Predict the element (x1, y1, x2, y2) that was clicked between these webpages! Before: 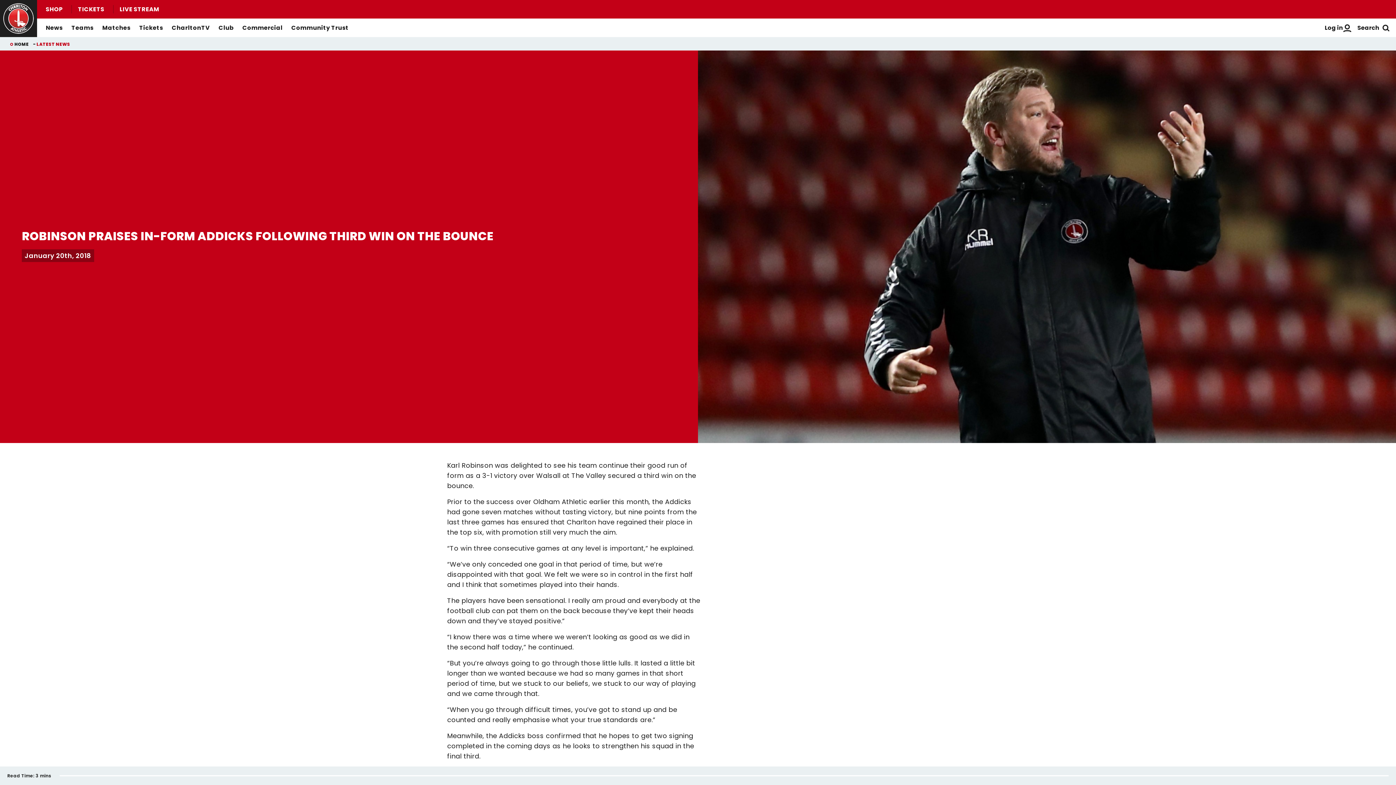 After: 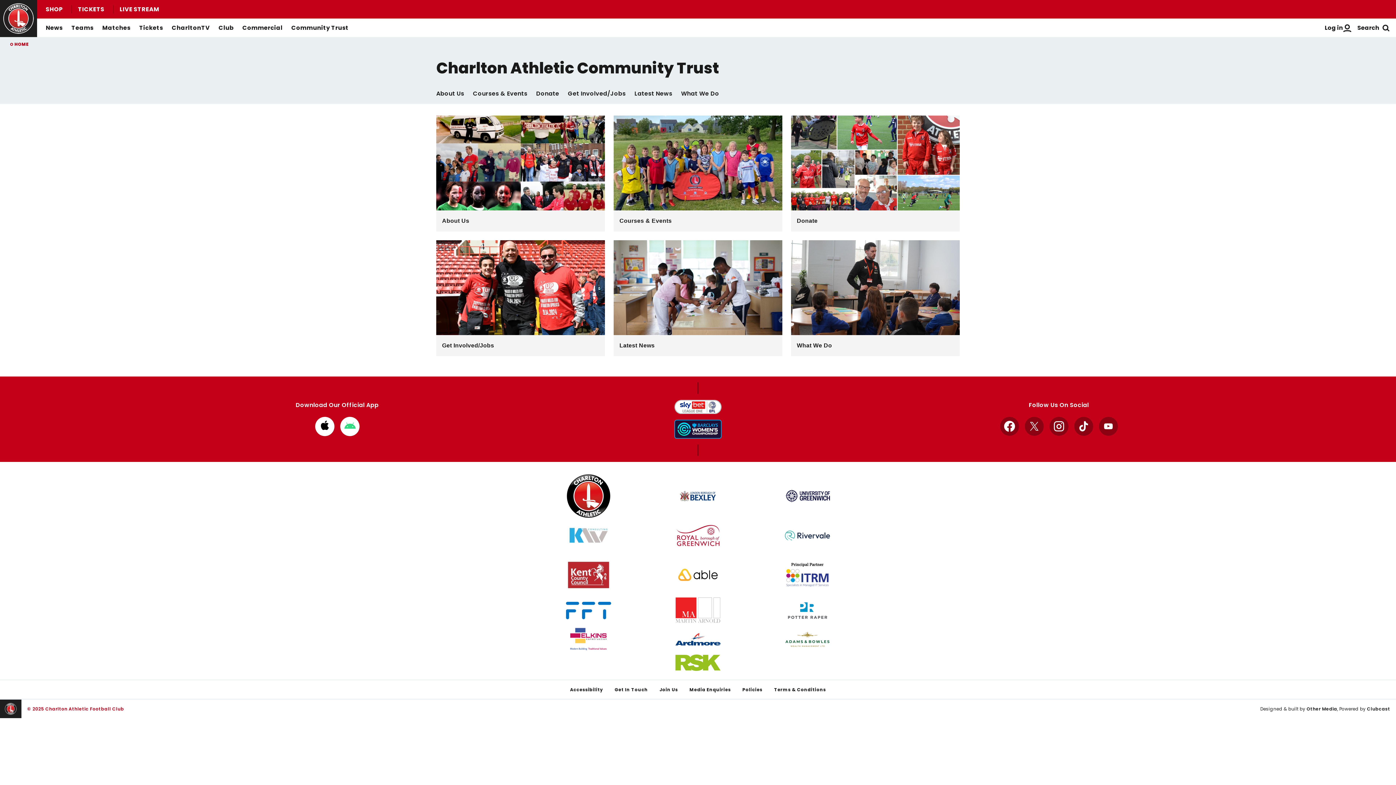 Action: bbox: (291, 18, 348, 37) label: Community Trust